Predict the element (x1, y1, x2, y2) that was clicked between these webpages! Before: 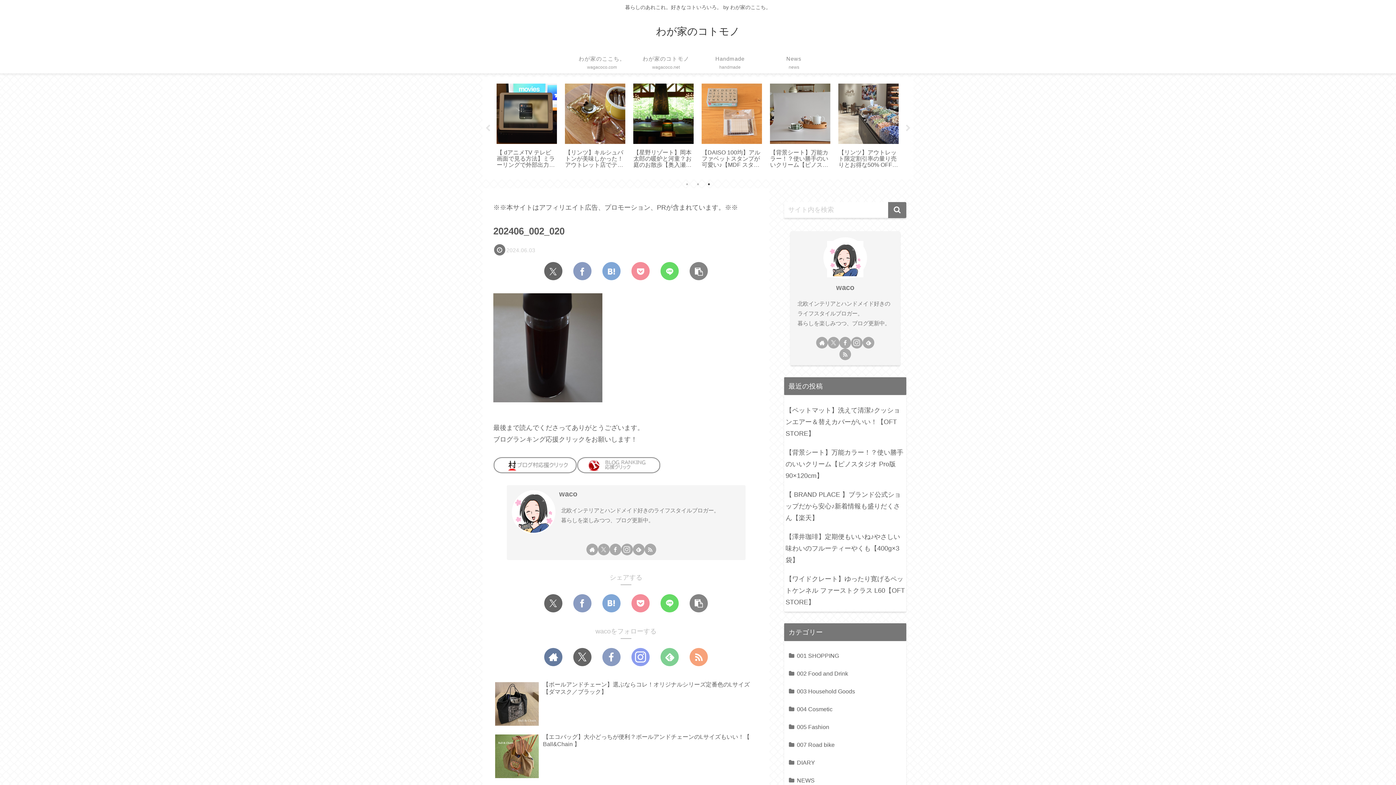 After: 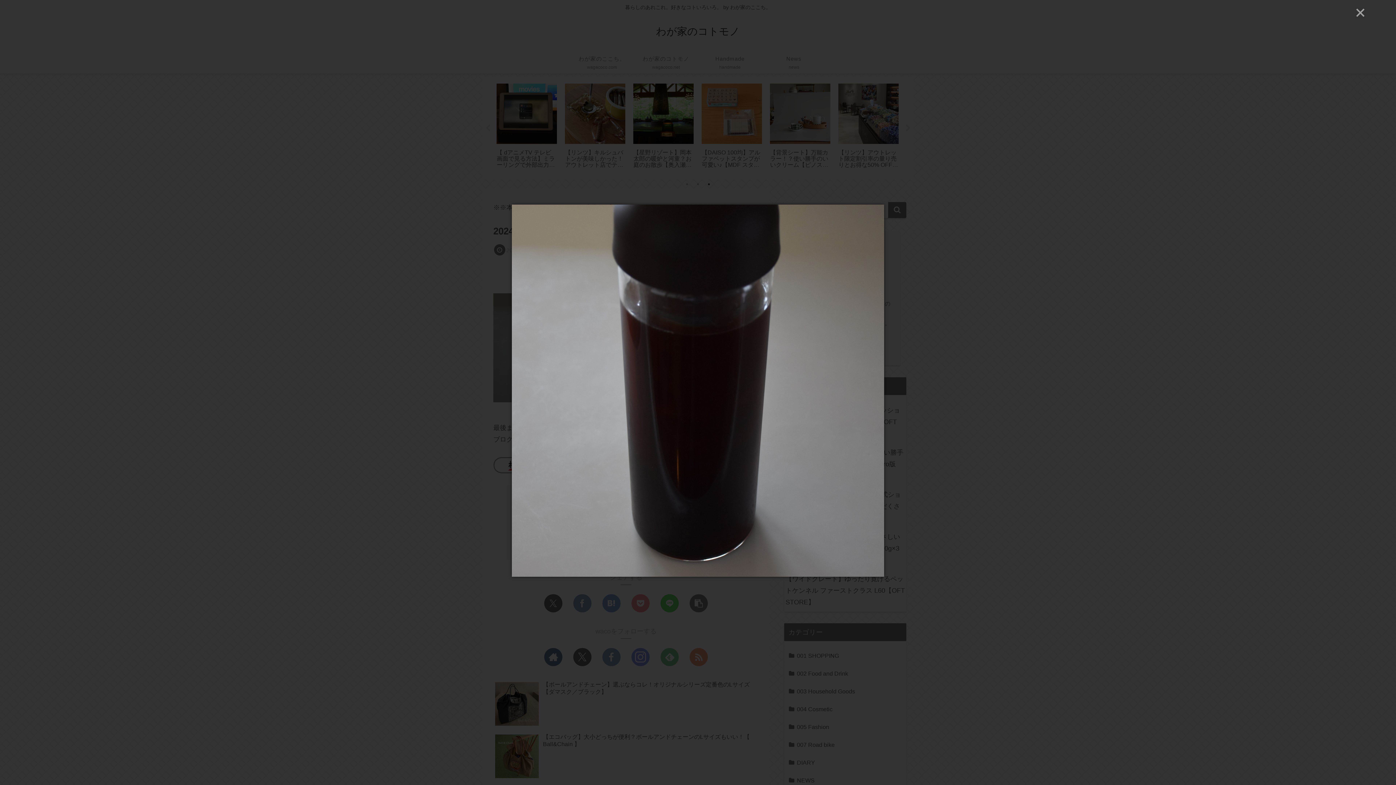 Action: bbox: (493, 343, 602, 351)